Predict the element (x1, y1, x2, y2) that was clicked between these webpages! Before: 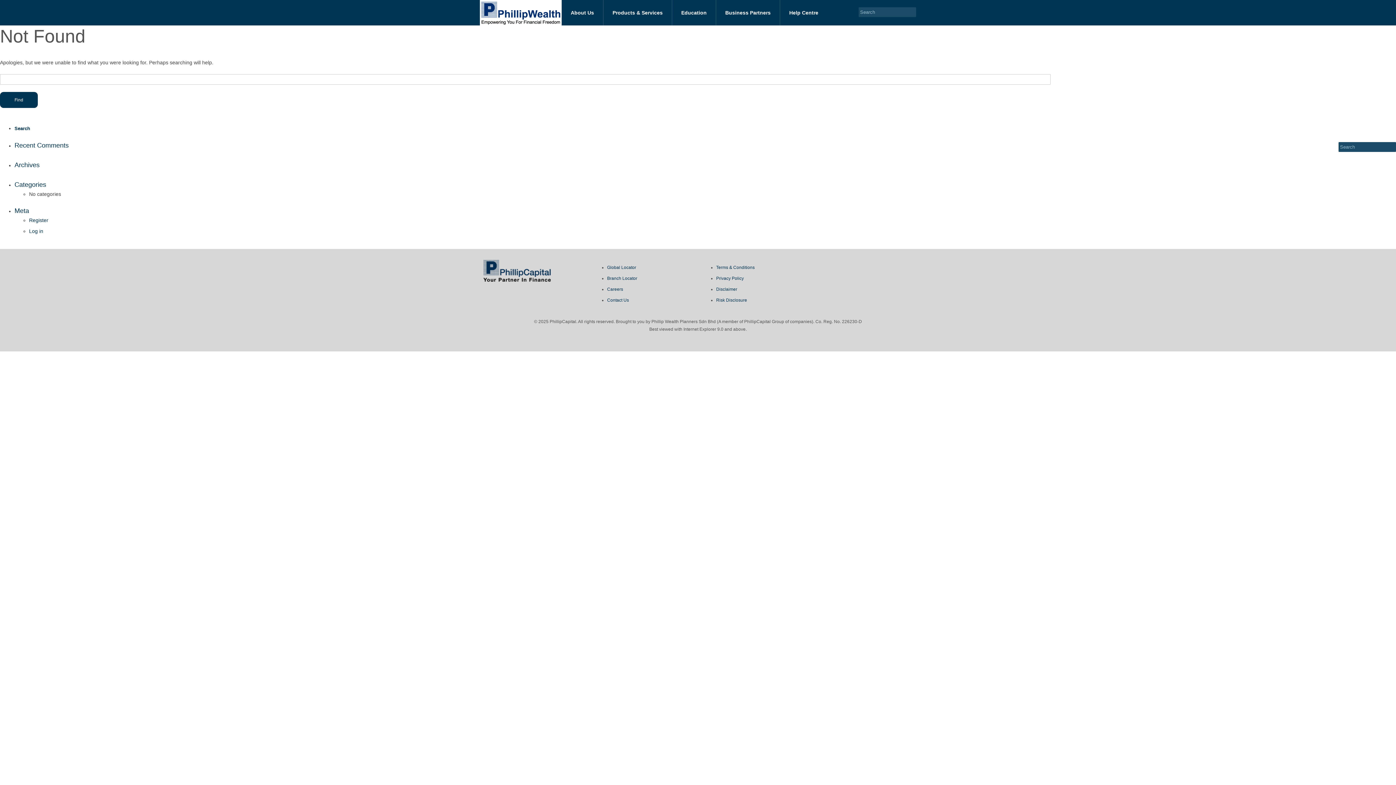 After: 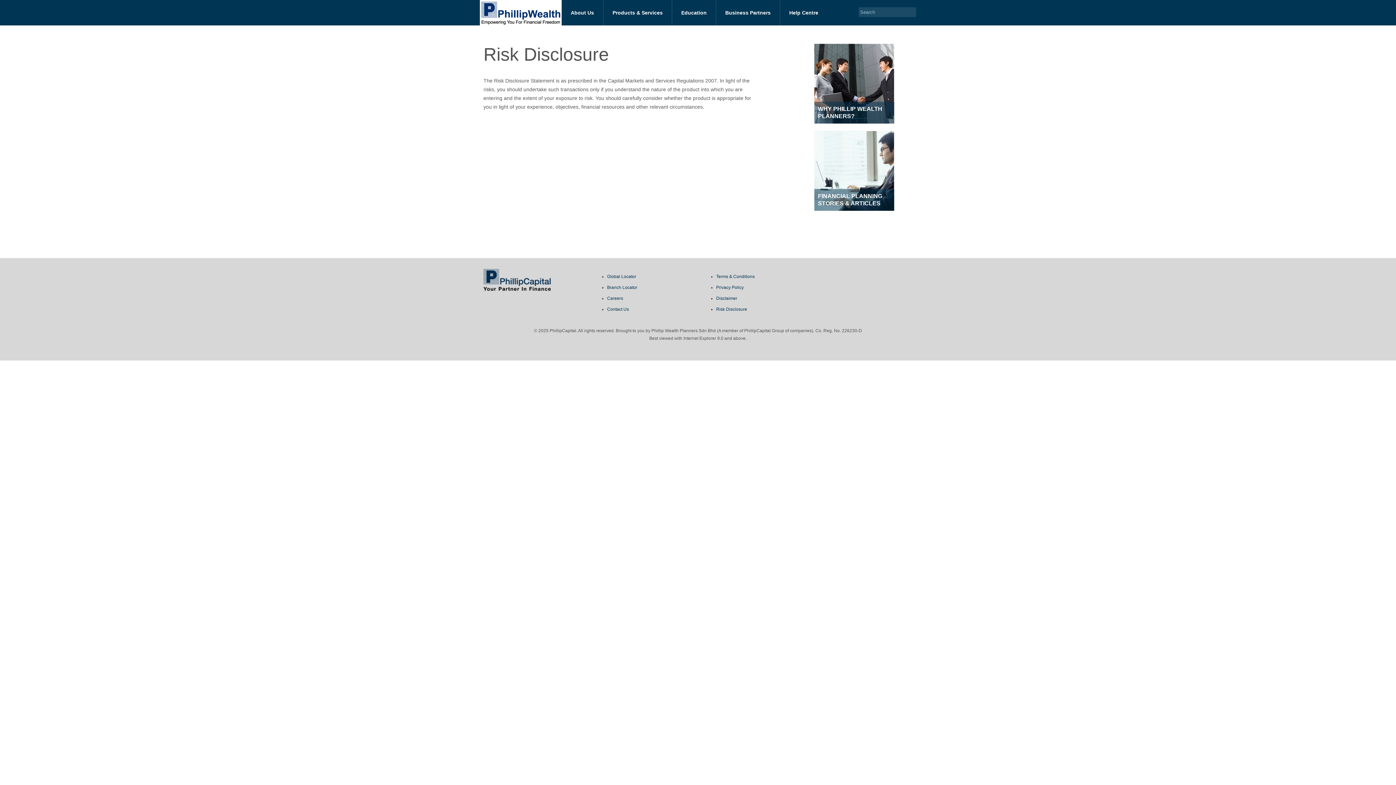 Action: bbox: (716, 297, 747, 302) label: Risk Disclosure